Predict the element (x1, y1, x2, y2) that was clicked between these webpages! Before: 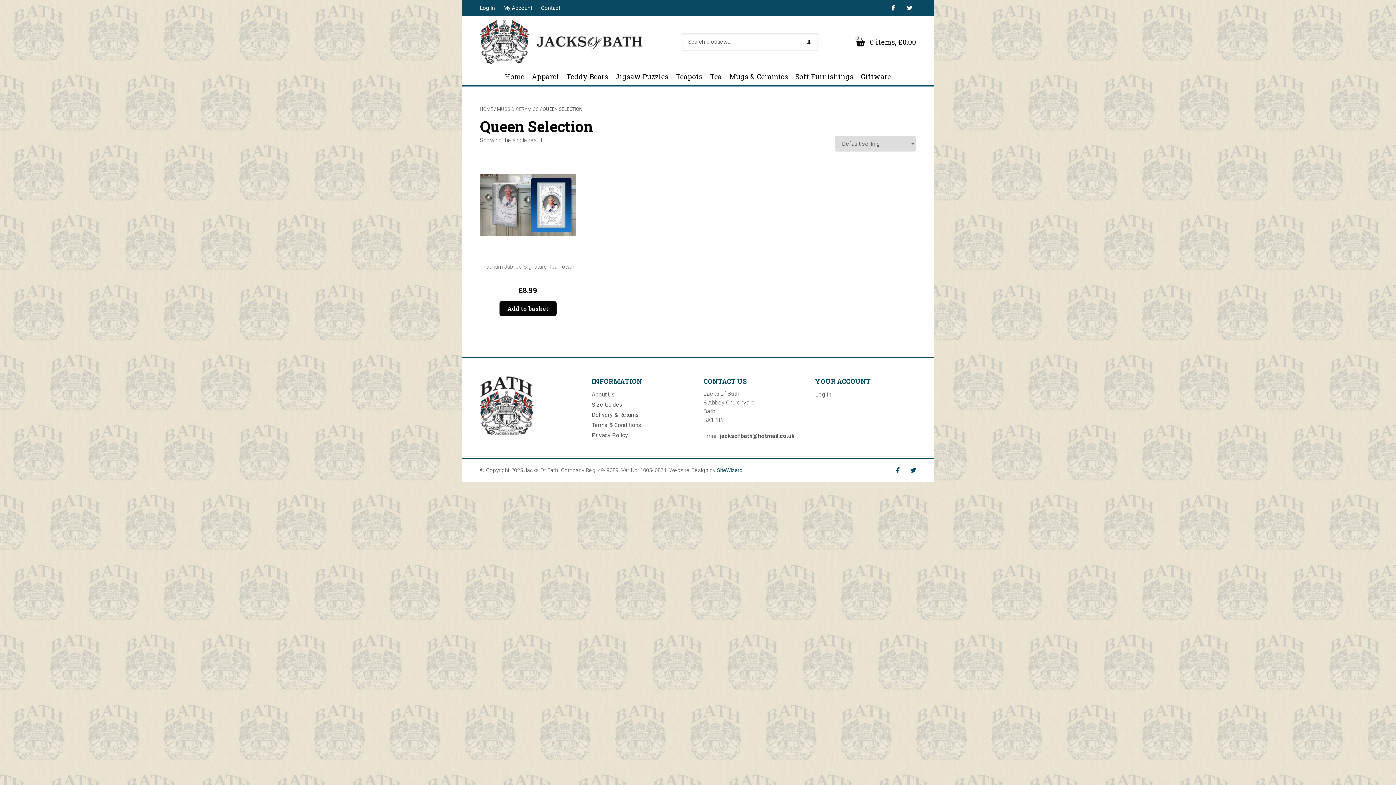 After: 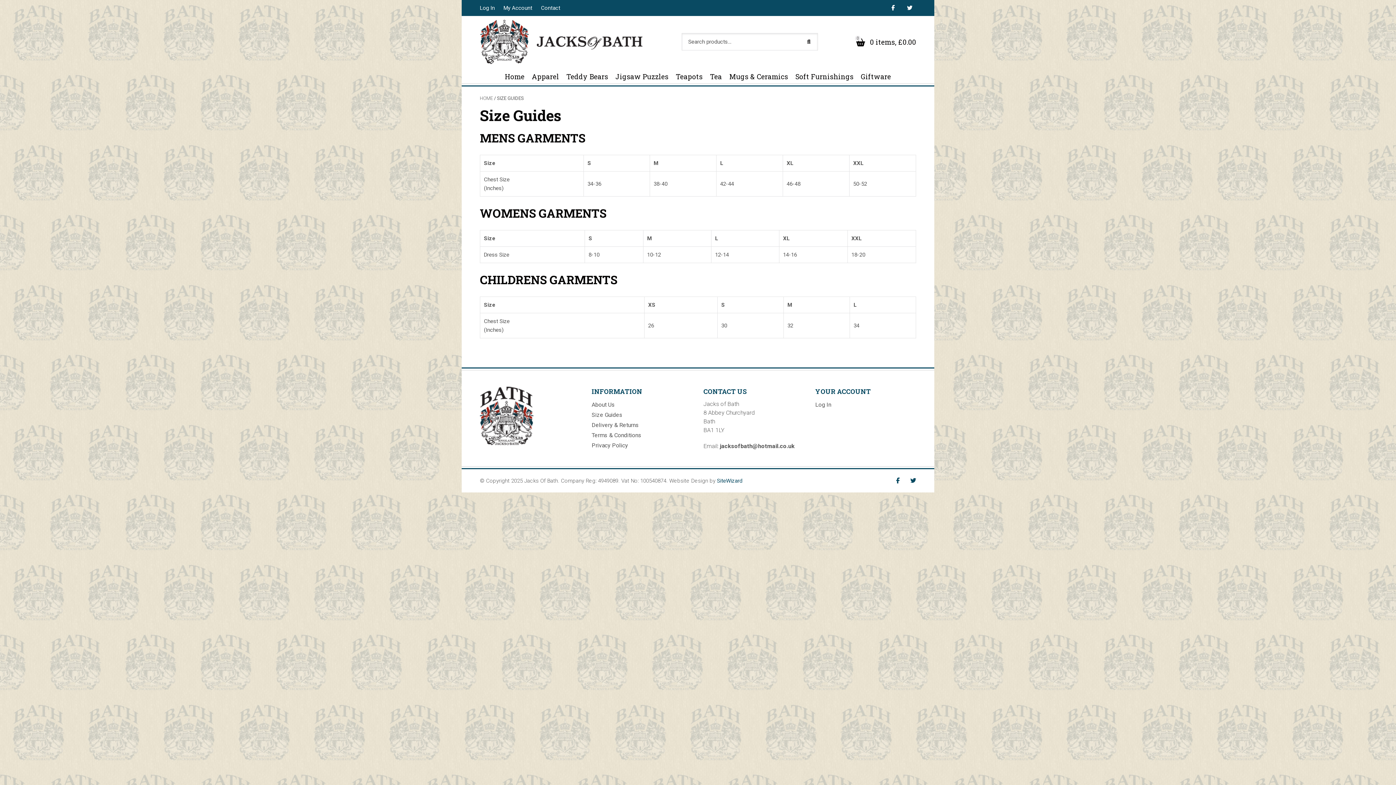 Action: bbox: (591, 399, 622, 410) label: Size Guides